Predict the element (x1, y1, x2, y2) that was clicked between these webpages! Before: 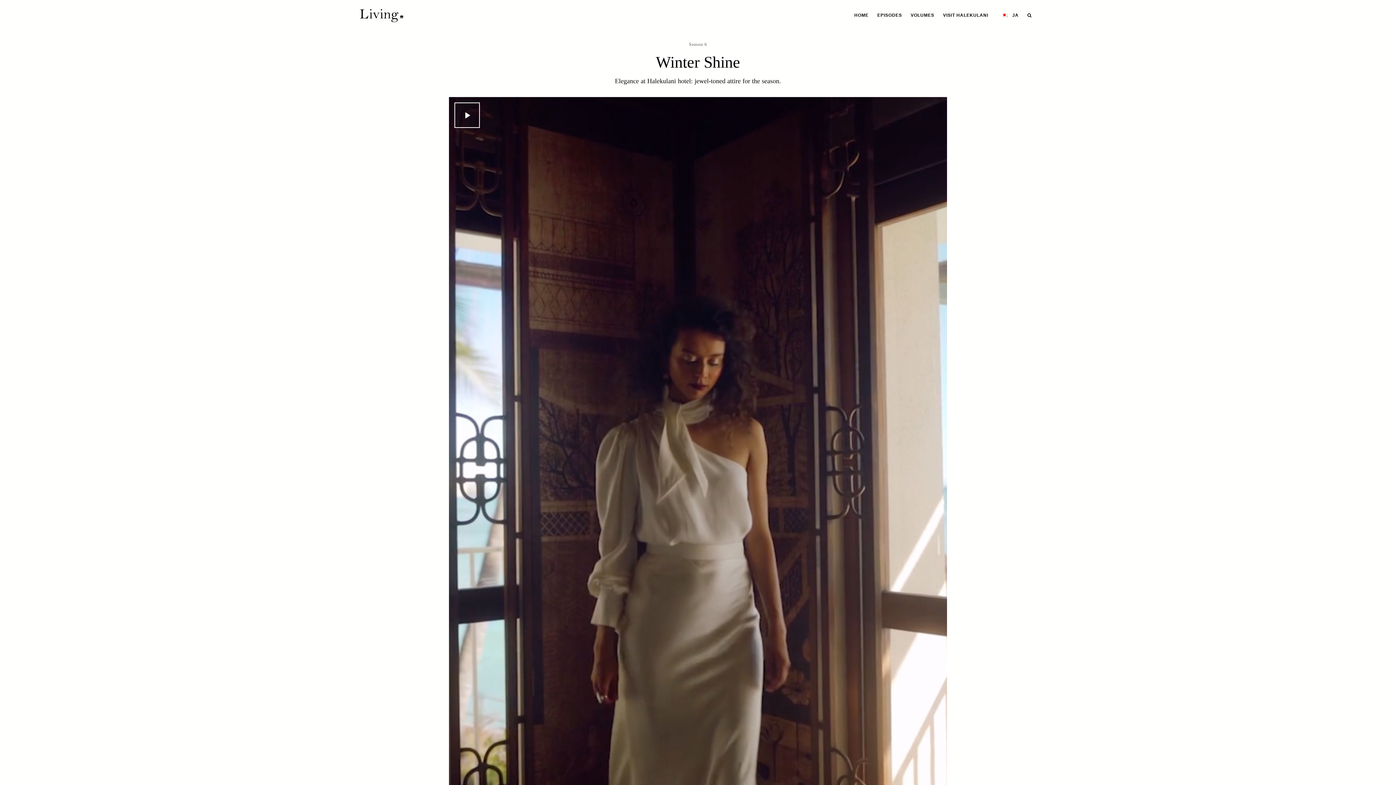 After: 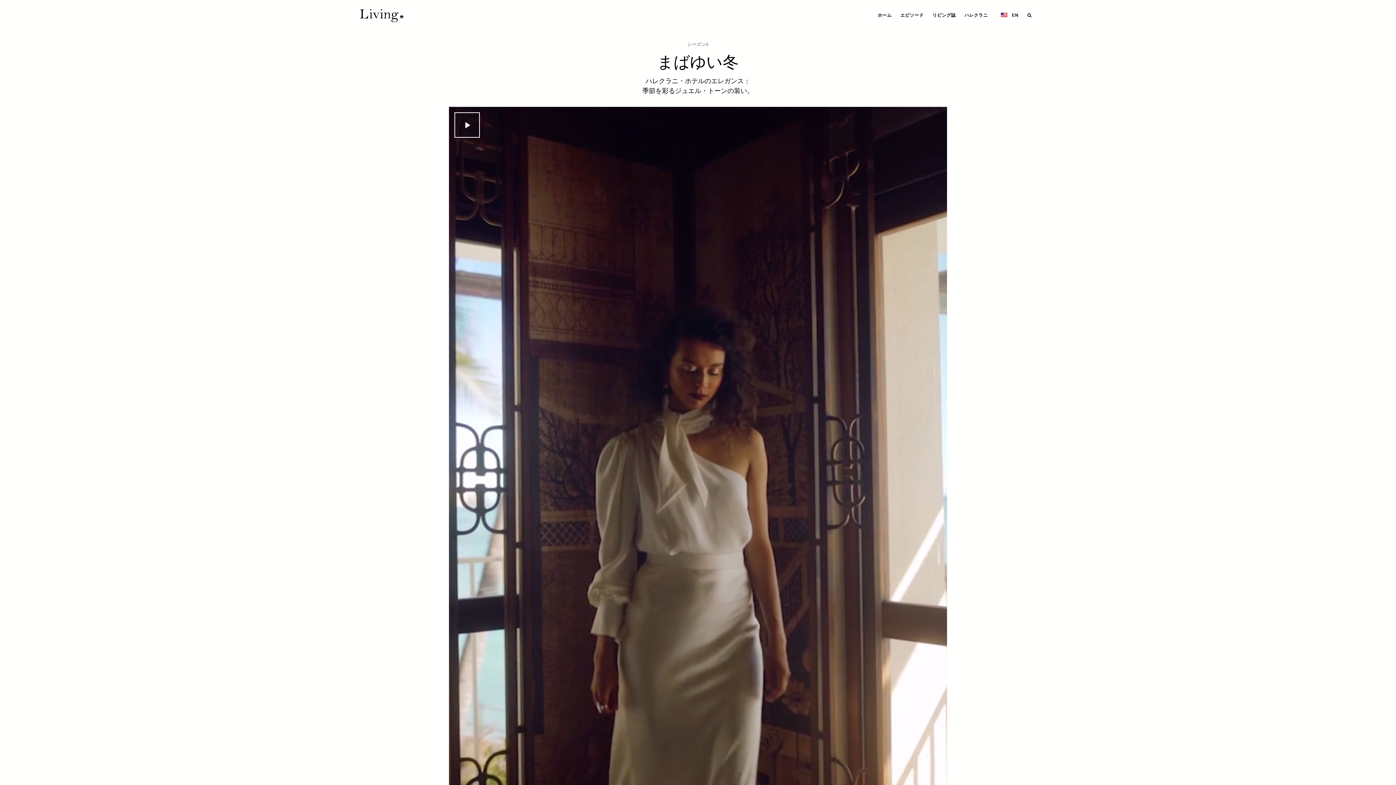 Action: bbox: (992, 0, 1023, 30) label: JA